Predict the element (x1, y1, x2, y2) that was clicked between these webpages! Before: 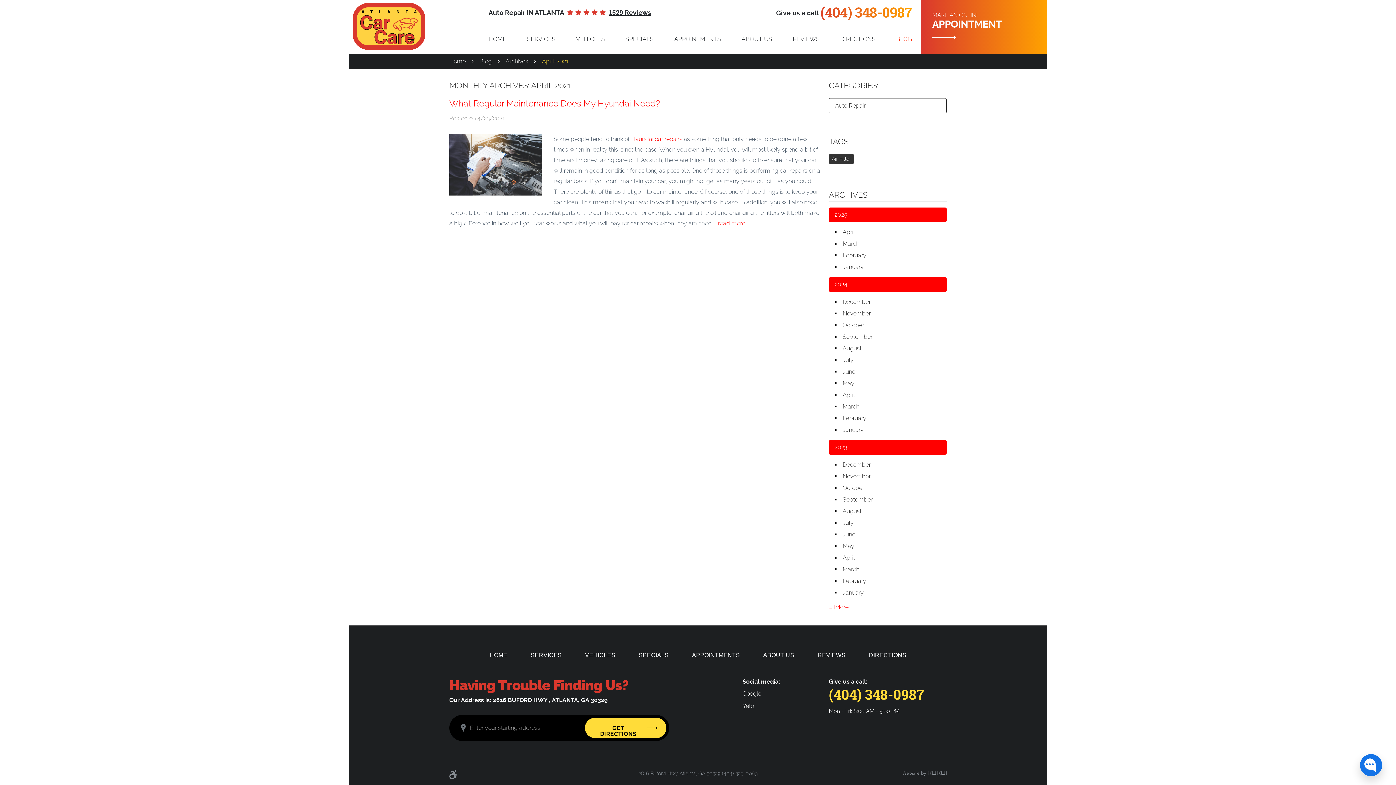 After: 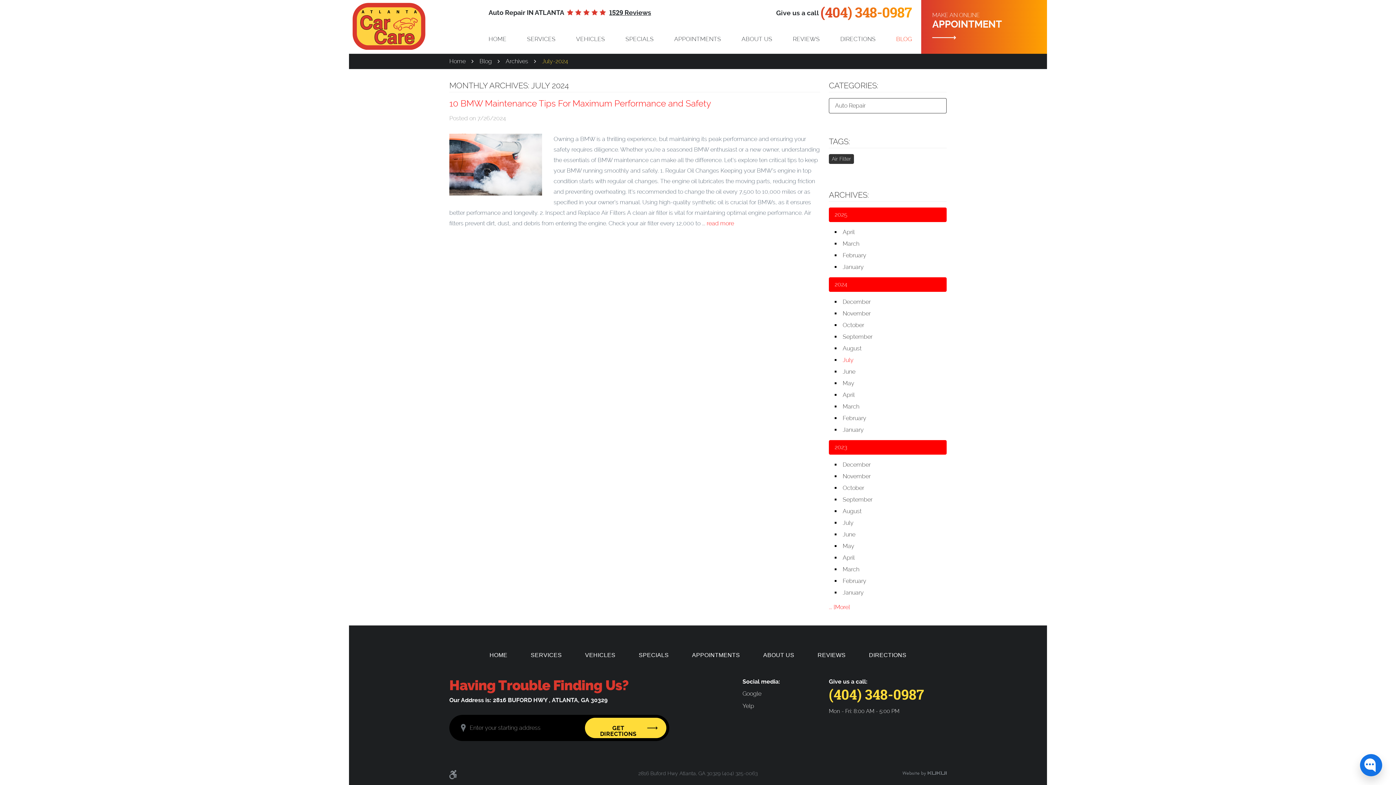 Action: bbox: (842, 356, 853, 363) label: July